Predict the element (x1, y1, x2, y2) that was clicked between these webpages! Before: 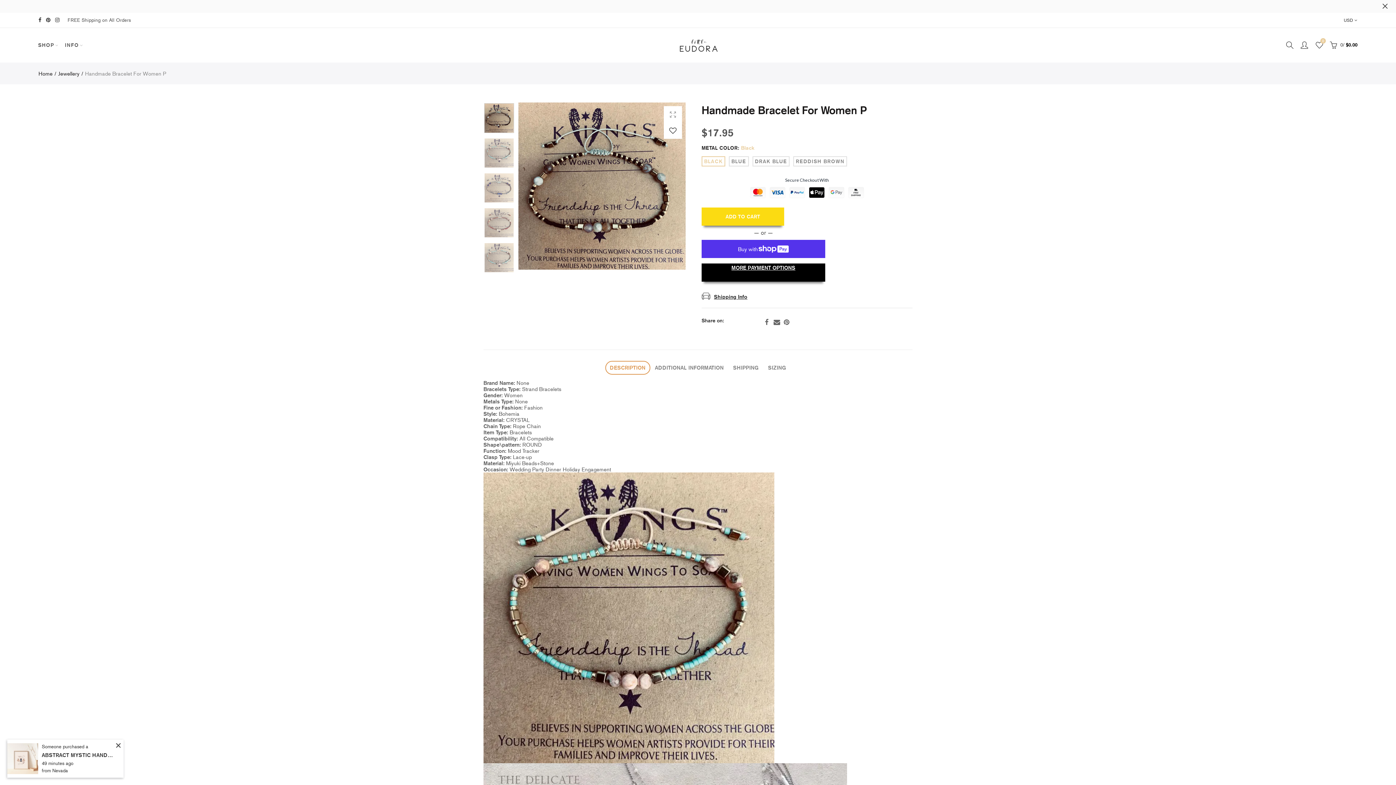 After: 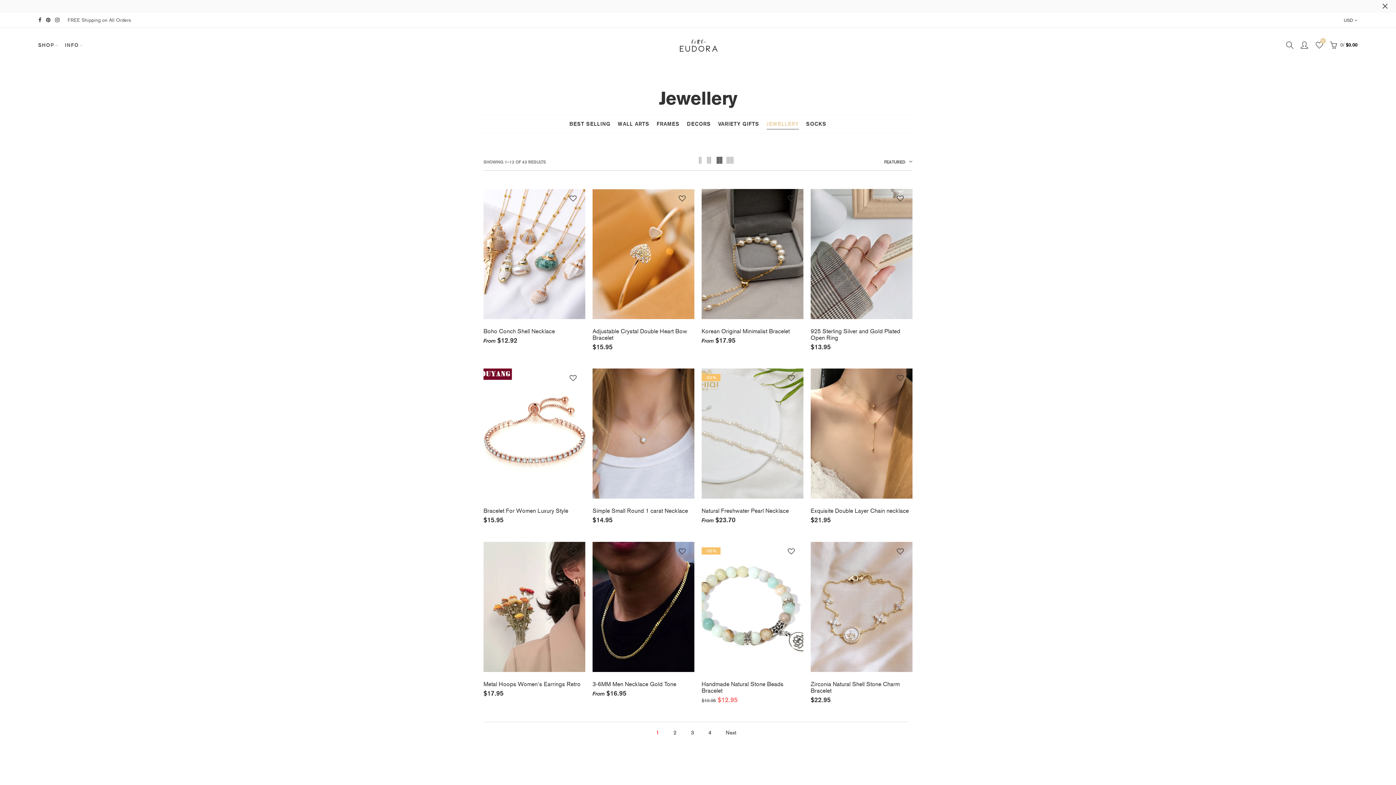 Action: bbox: (58, 69, 83, 77) label: Jewellery